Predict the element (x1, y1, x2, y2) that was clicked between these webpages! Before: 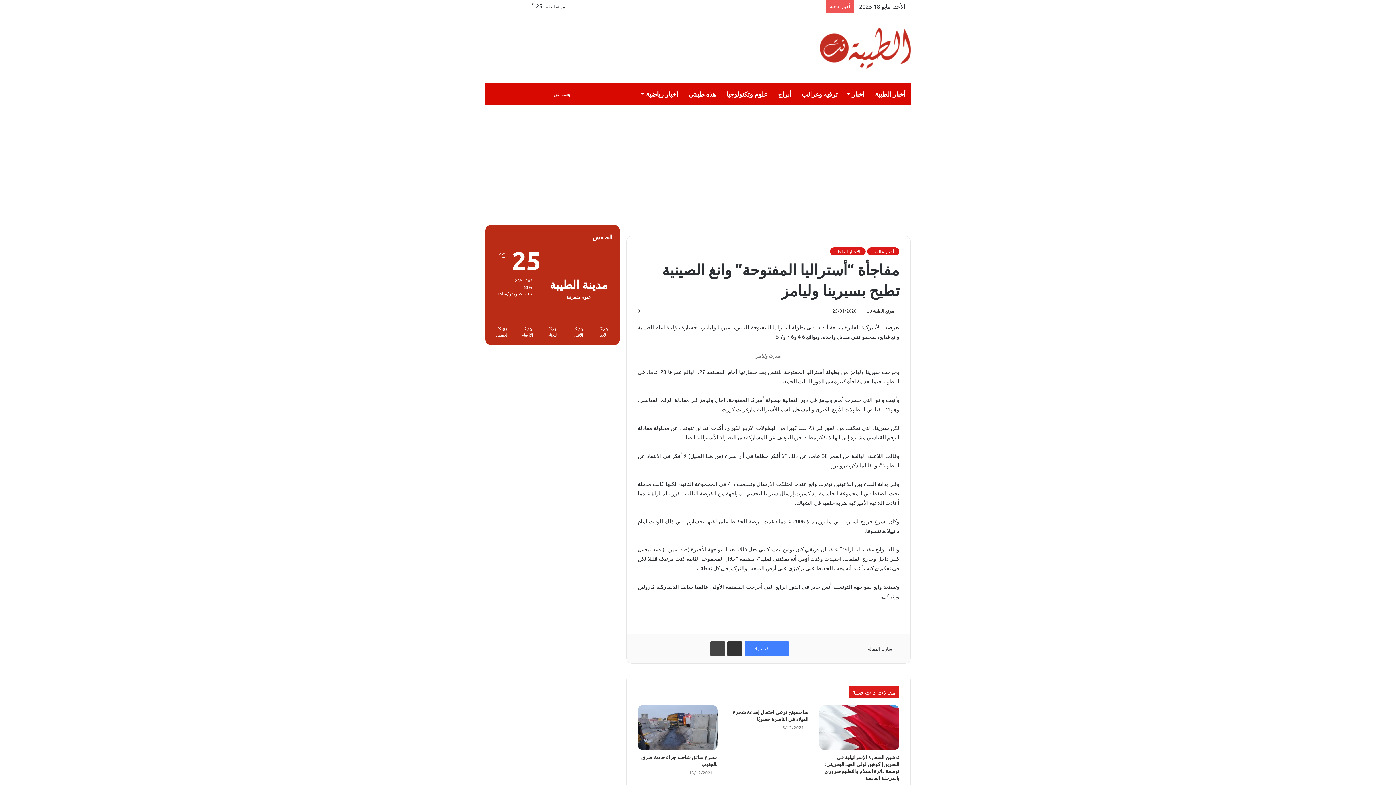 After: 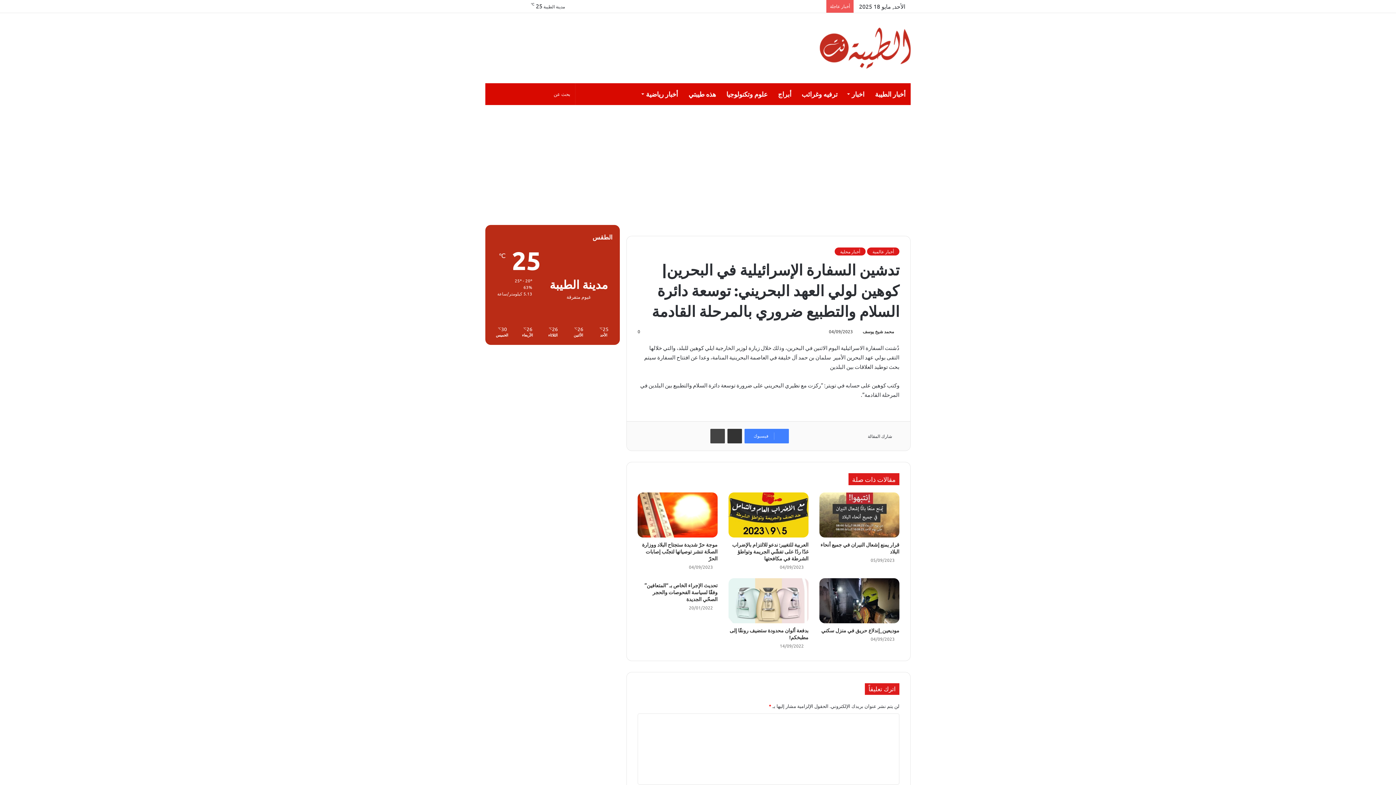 Action: bbox: (819, 705, 899, 750) label: تدشين السفارة الإسرائيلية في البحرين| كوهين لولي العهد البحريني: توسعة دائرة السلام والتطبيع ضروري بالمرحلة القادمة